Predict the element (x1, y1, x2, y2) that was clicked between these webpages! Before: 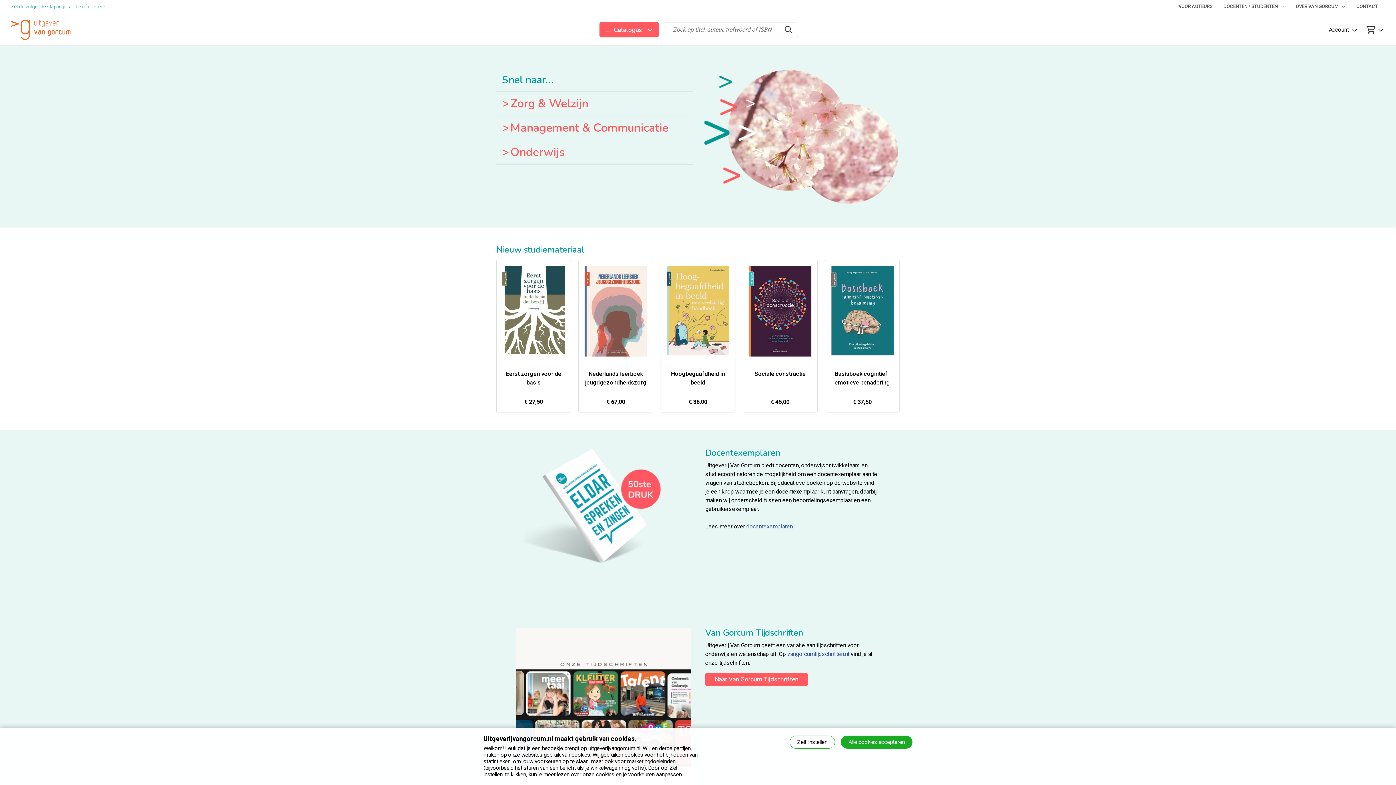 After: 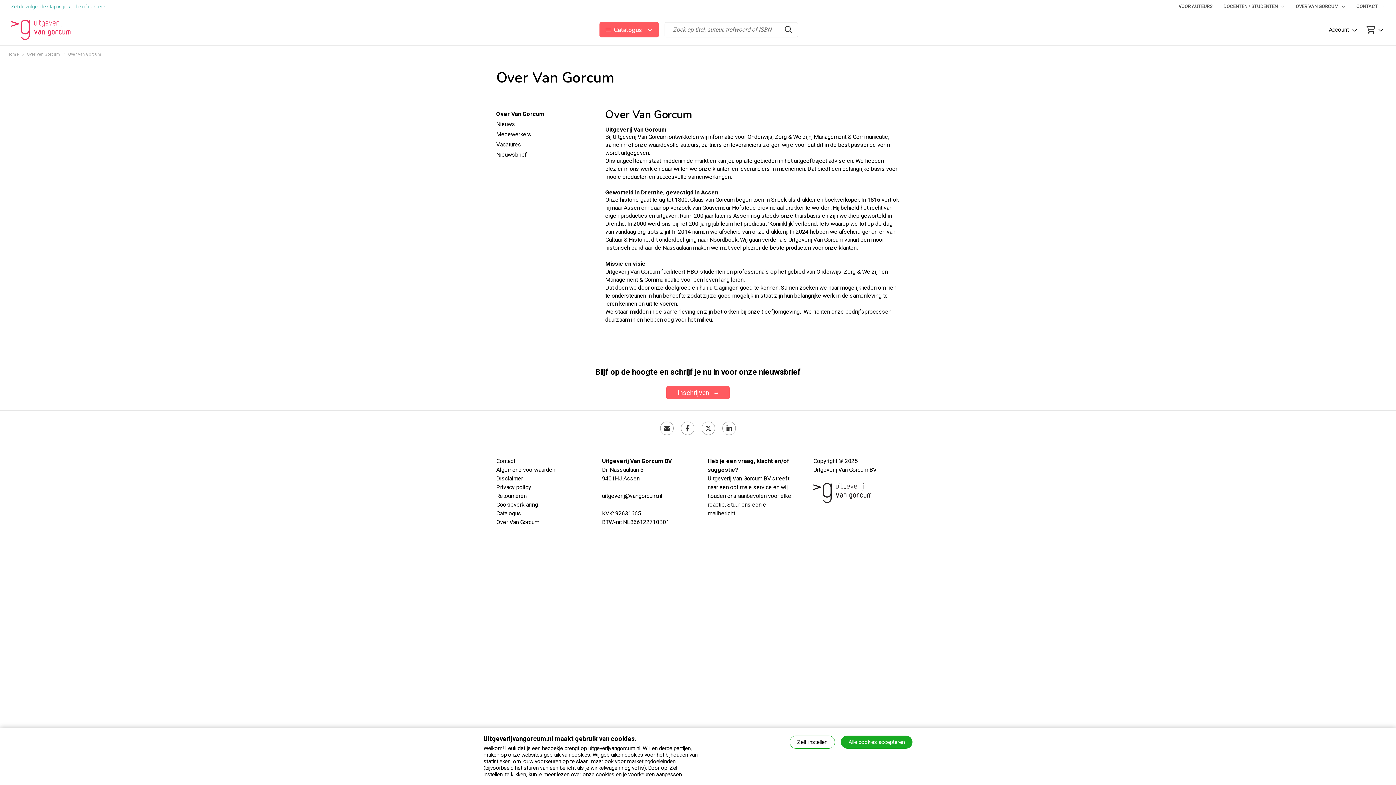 Action: label: OVER VAN GORCUM  bbox: (1296, 3, 1345, 9)